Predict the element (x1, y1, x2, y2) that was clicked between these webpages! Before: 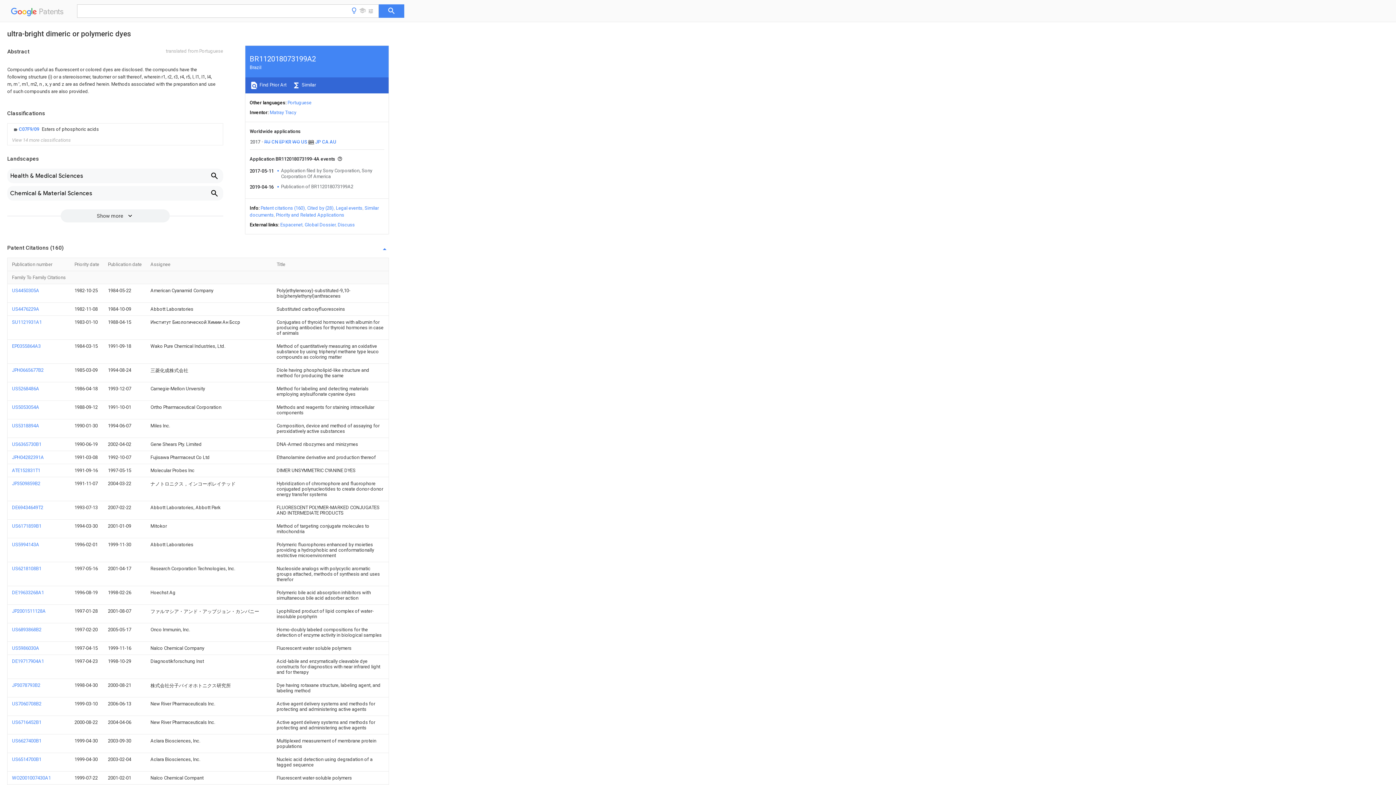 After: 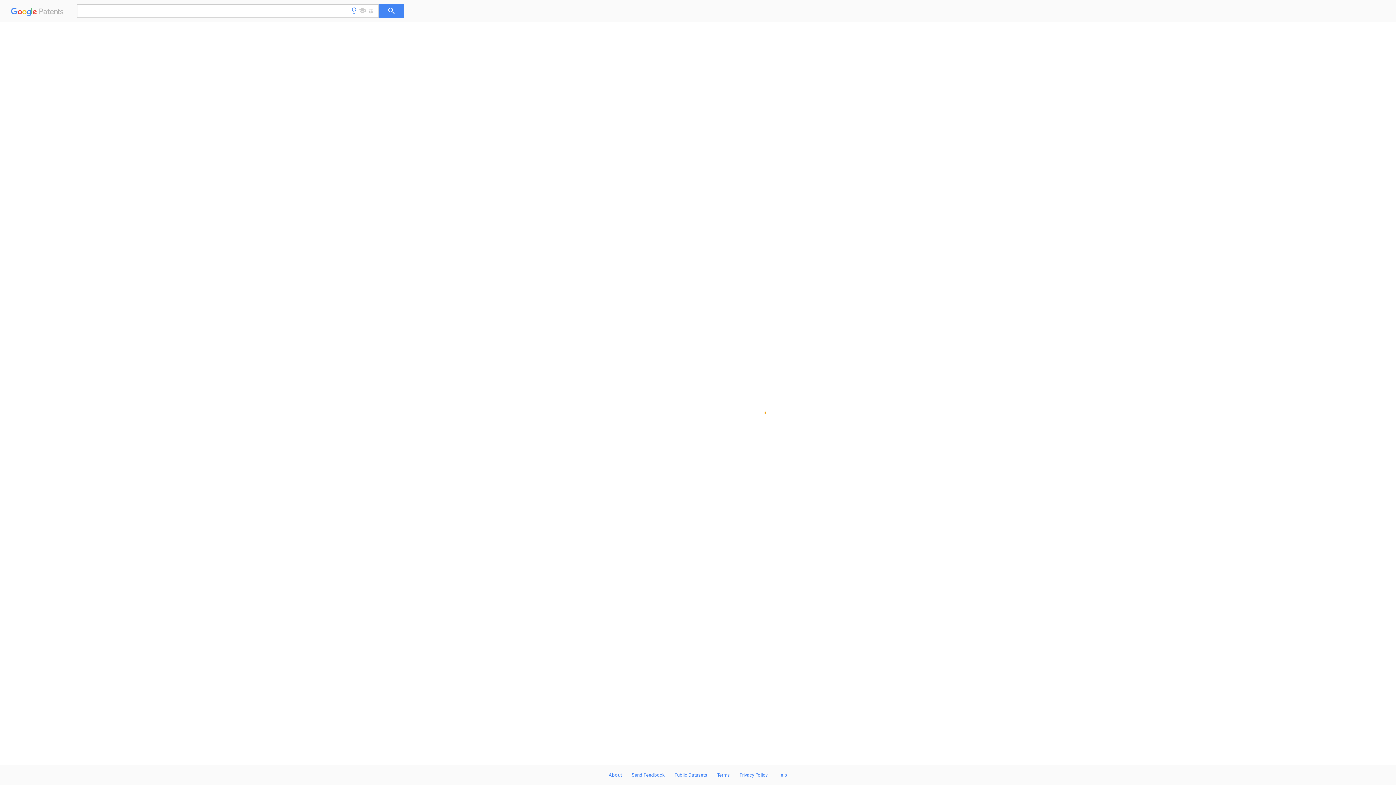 Action: label: Portuguese bbox: (287, 100, 311, 105)